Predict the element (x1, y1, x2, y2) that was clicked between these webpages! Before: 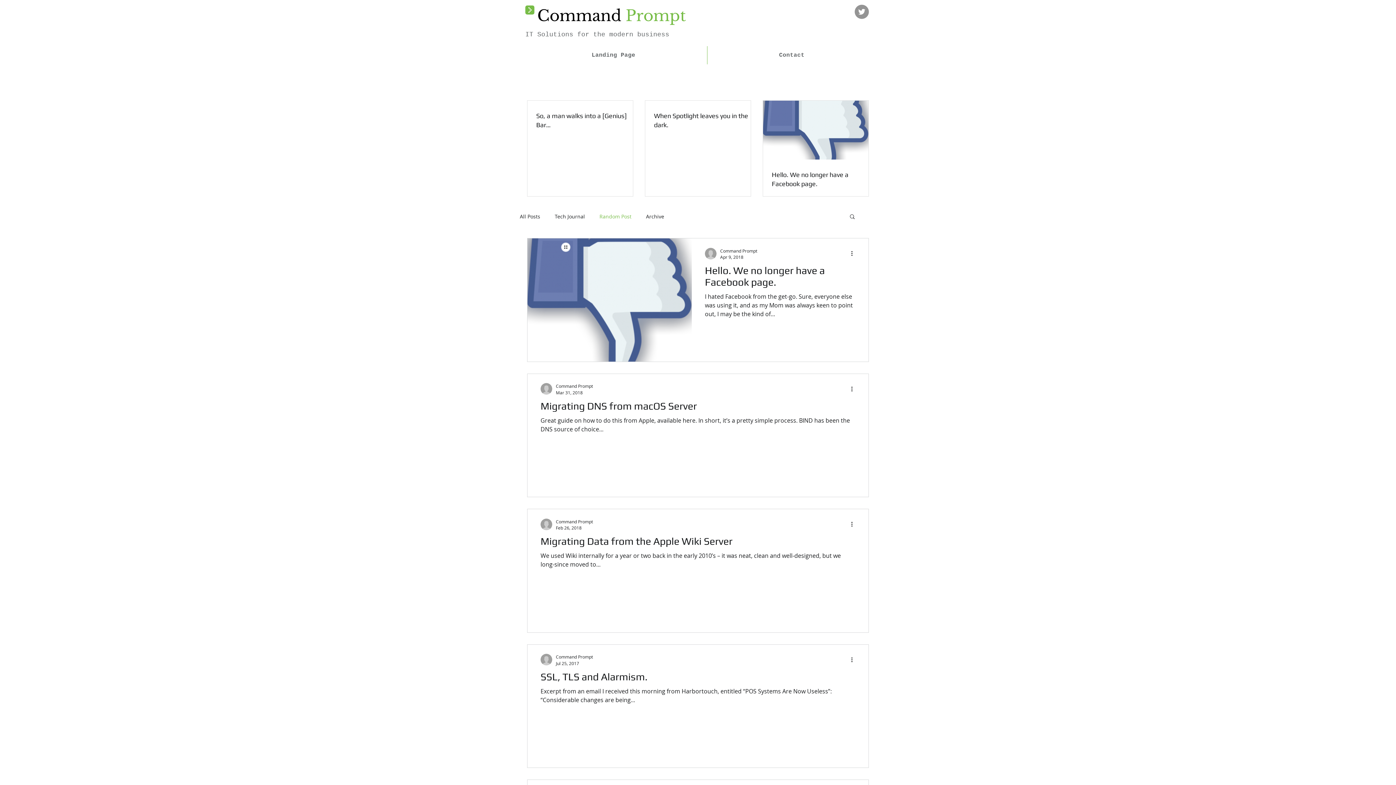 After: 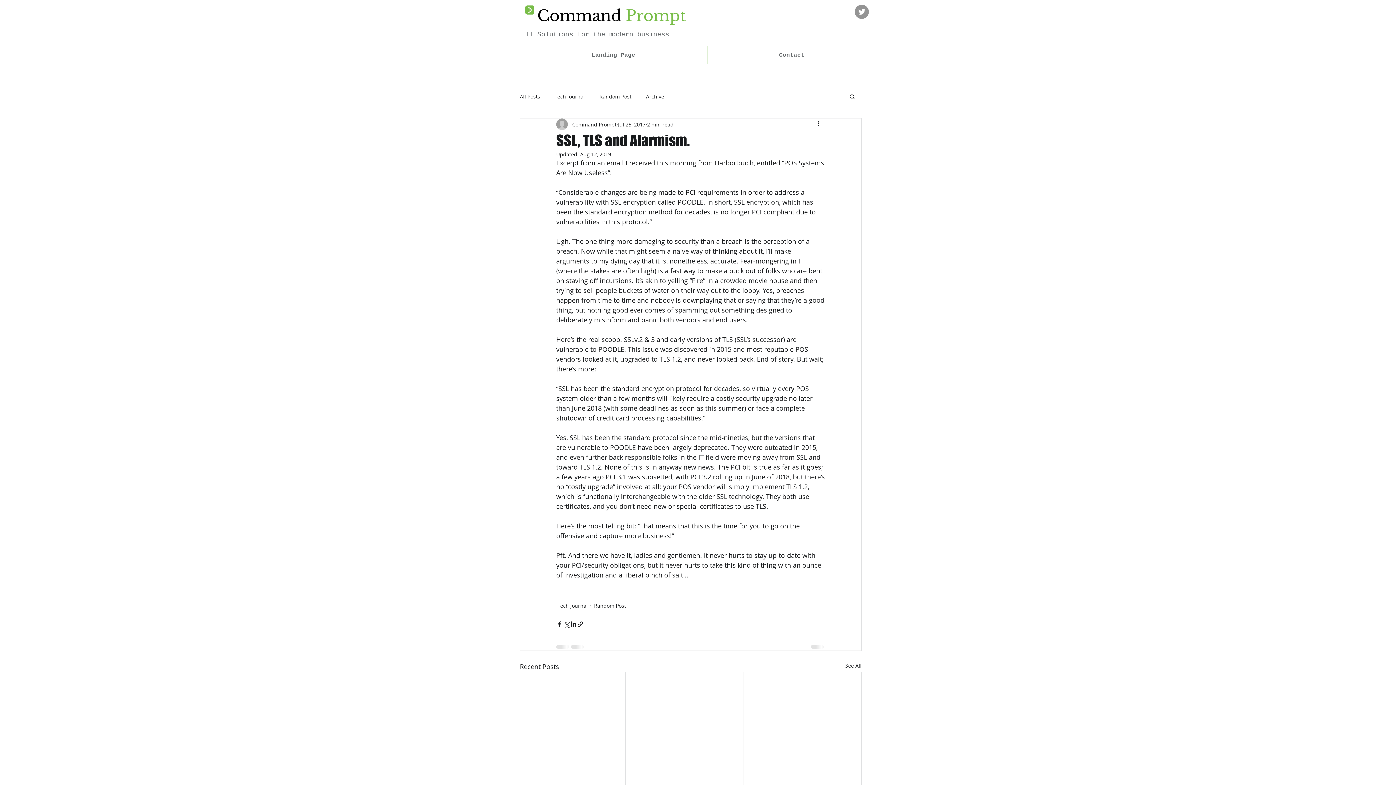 Action: bbox: (540, 670, 855, 687) label: SSL, TLS and Alarmism.